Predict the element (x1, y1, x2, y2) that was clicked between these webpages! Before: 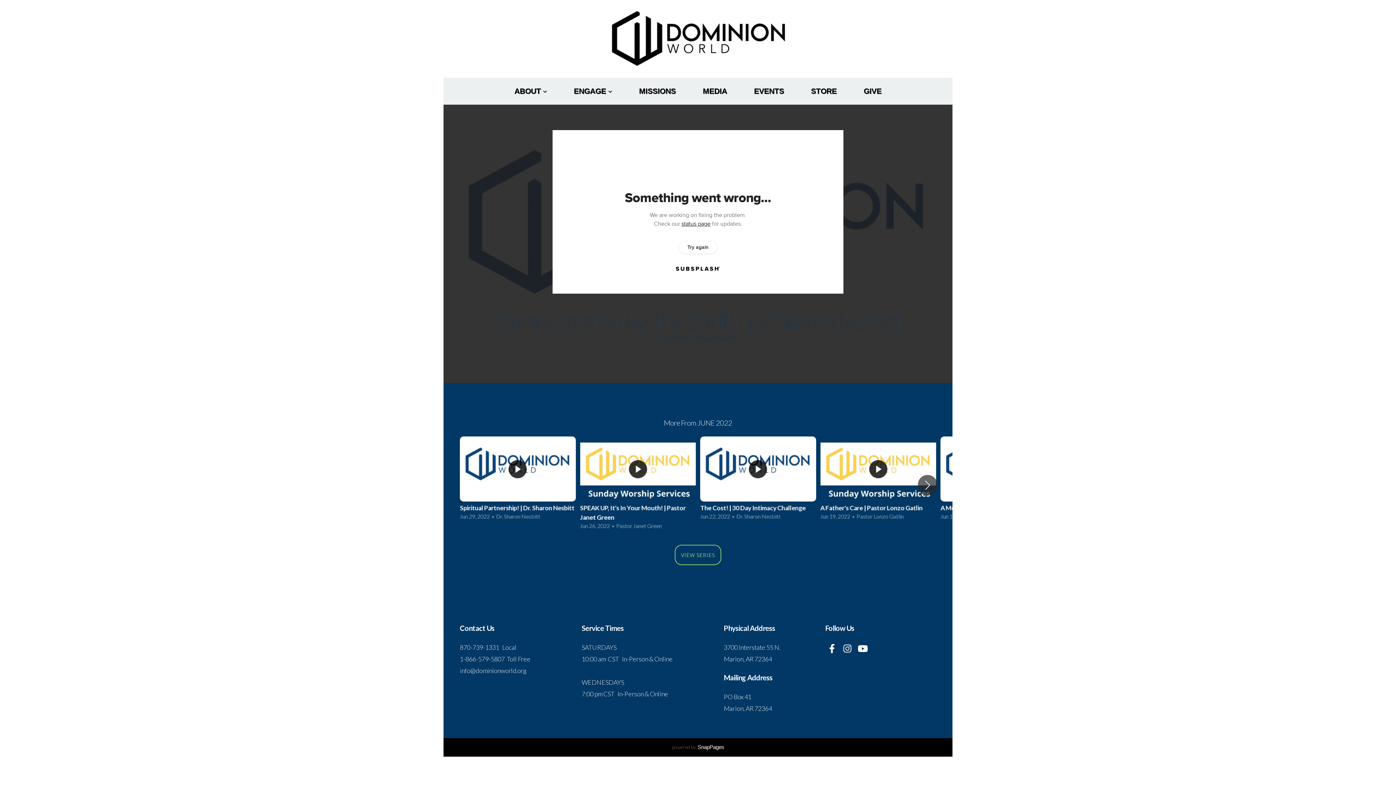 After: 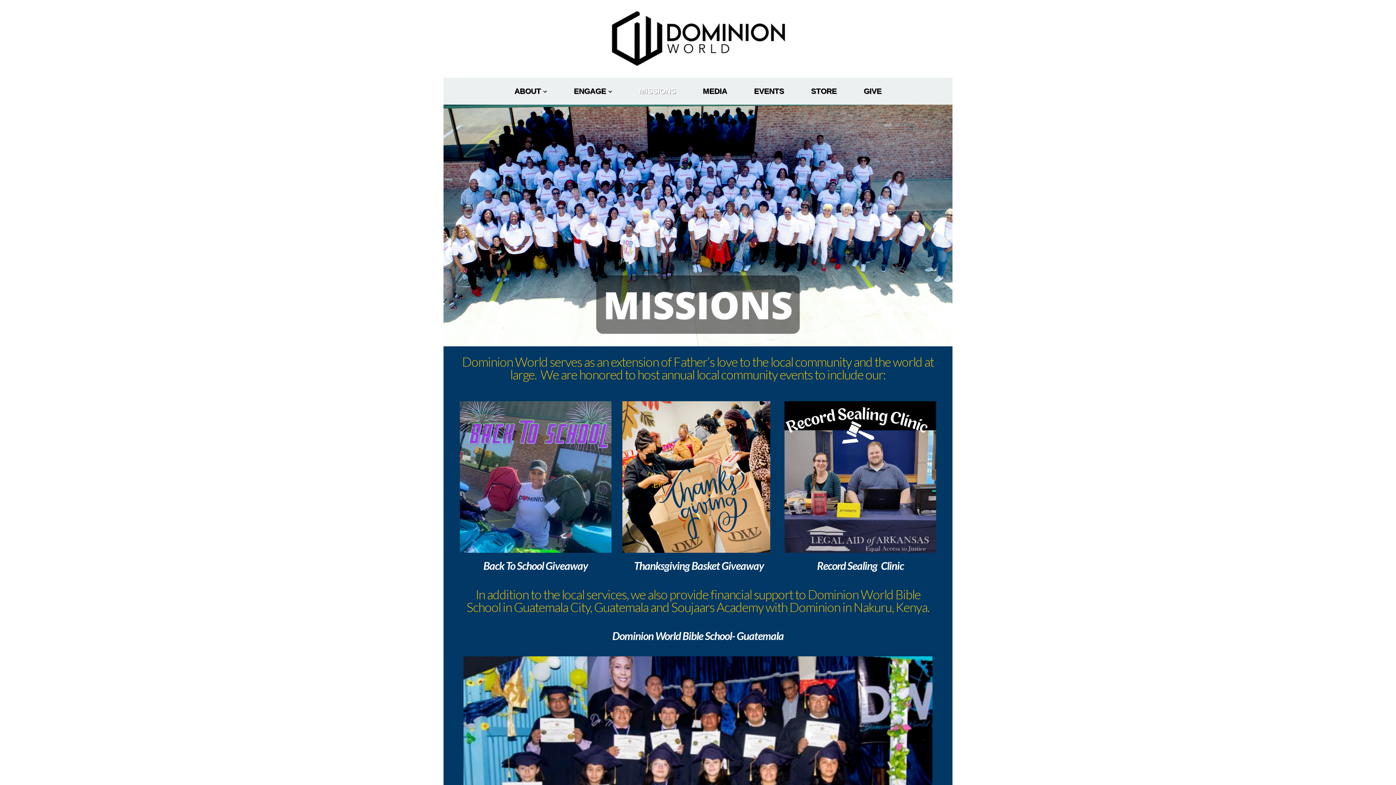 Action: label: MISSIONS bbox: (626, 79, 688, 102)